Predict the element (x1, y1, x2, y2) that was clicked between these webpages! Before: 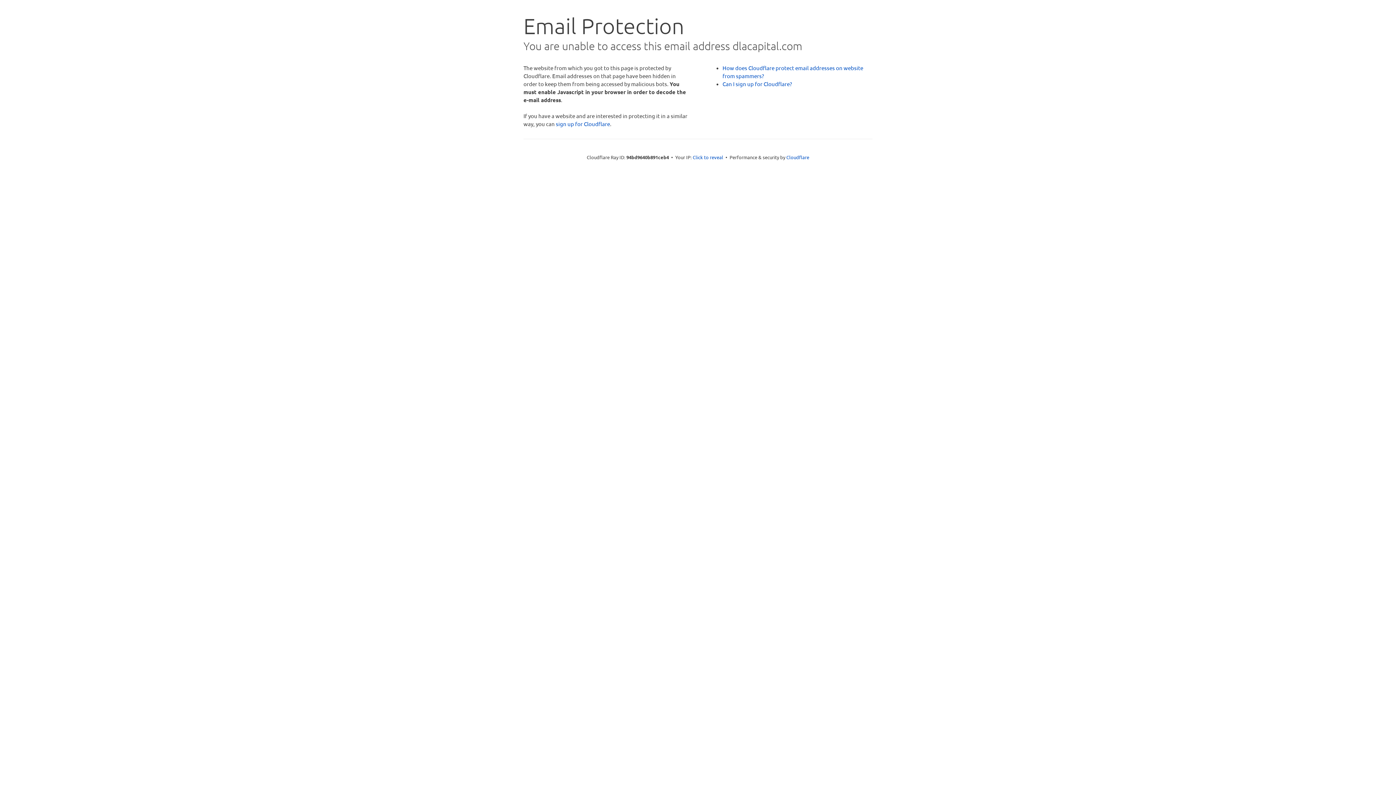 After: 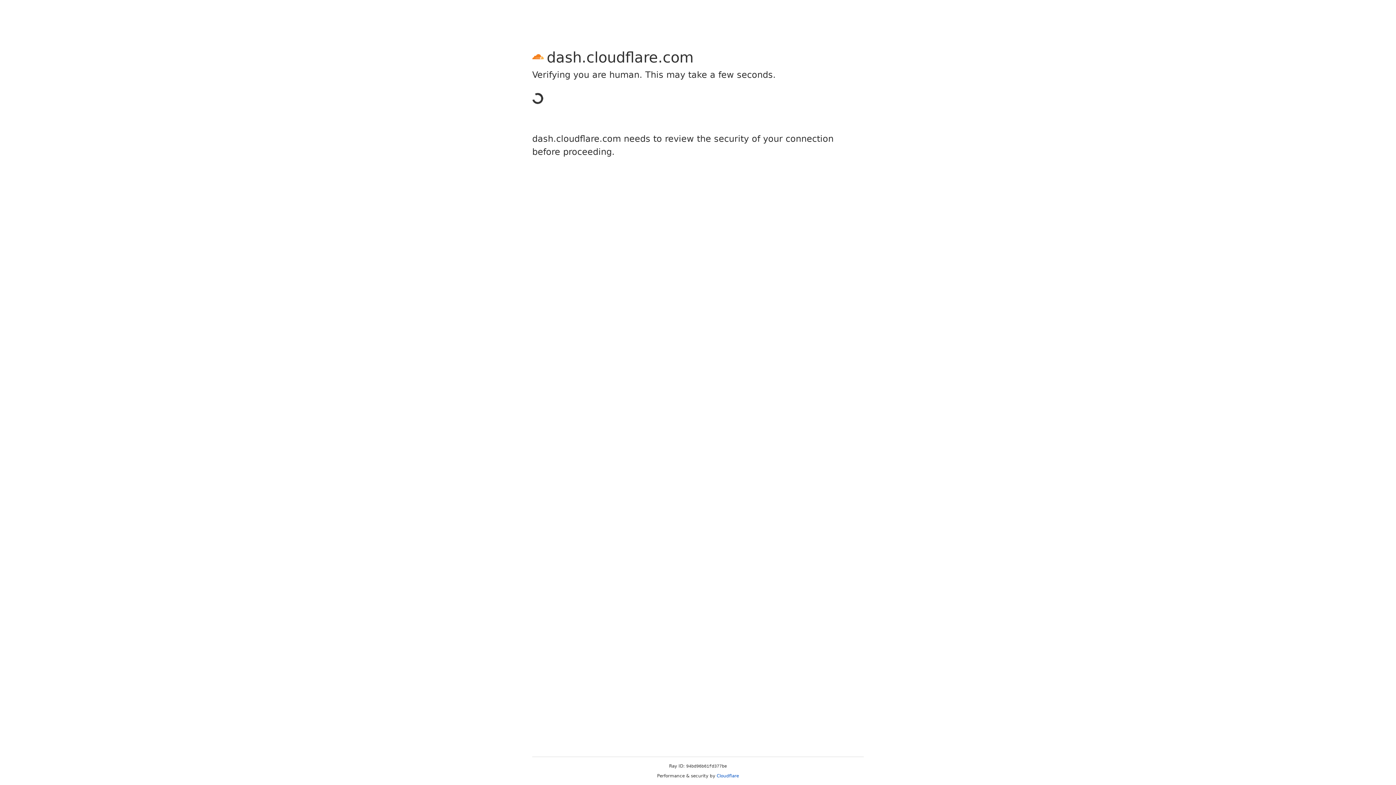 Action: label: sign up for Cloudflare bbox: (556, 120, 610, 127)